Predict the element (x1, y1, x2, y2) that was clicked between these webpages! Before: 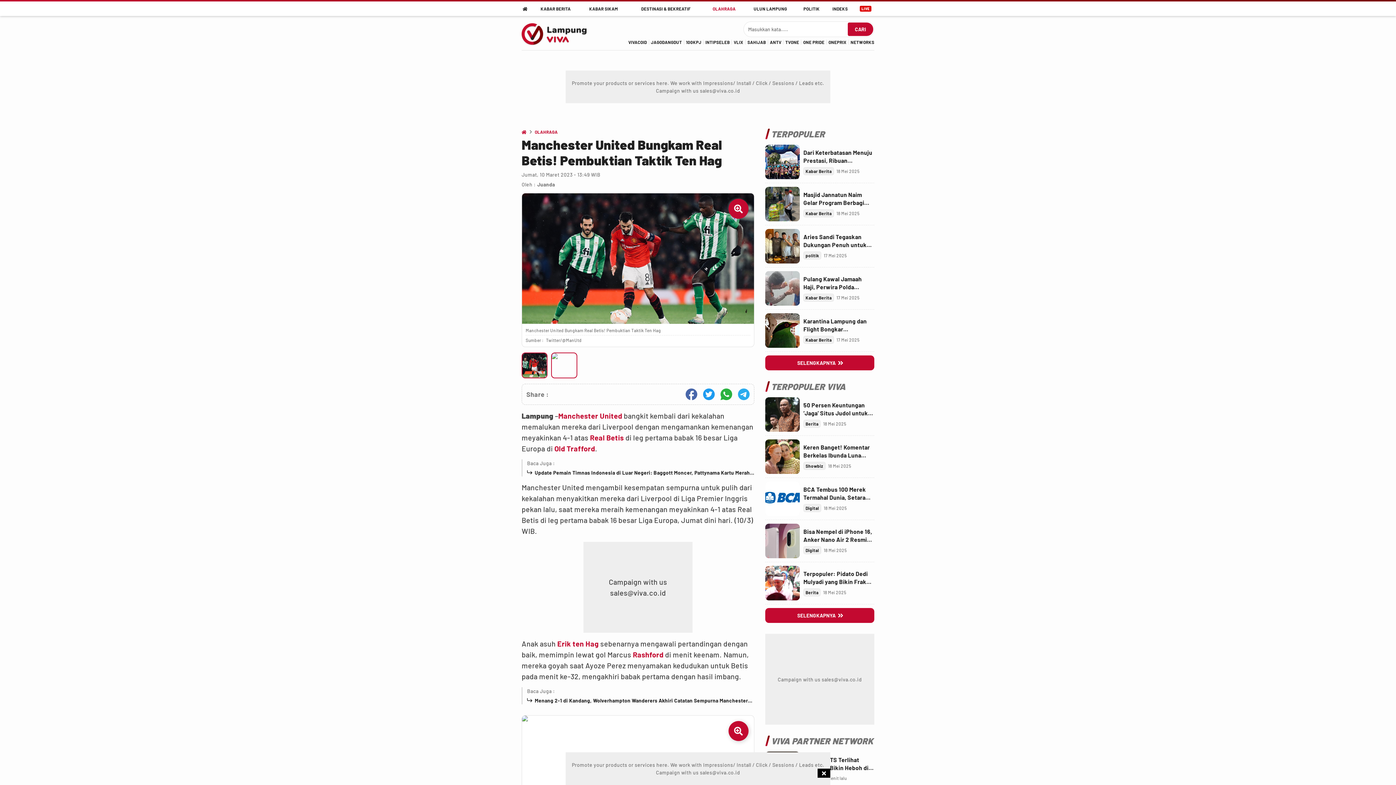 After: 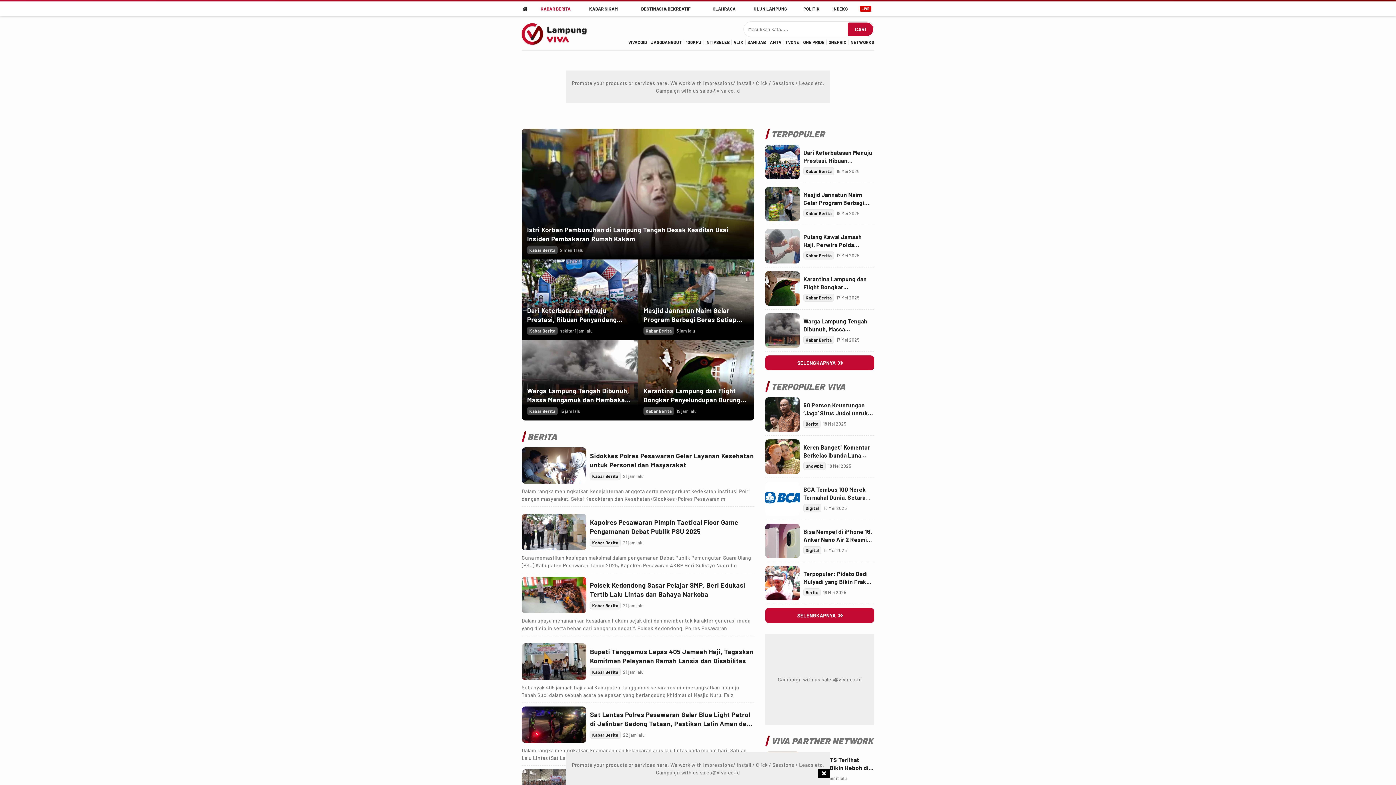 Action: label: berita bbox: (531, 1, 580, 16)